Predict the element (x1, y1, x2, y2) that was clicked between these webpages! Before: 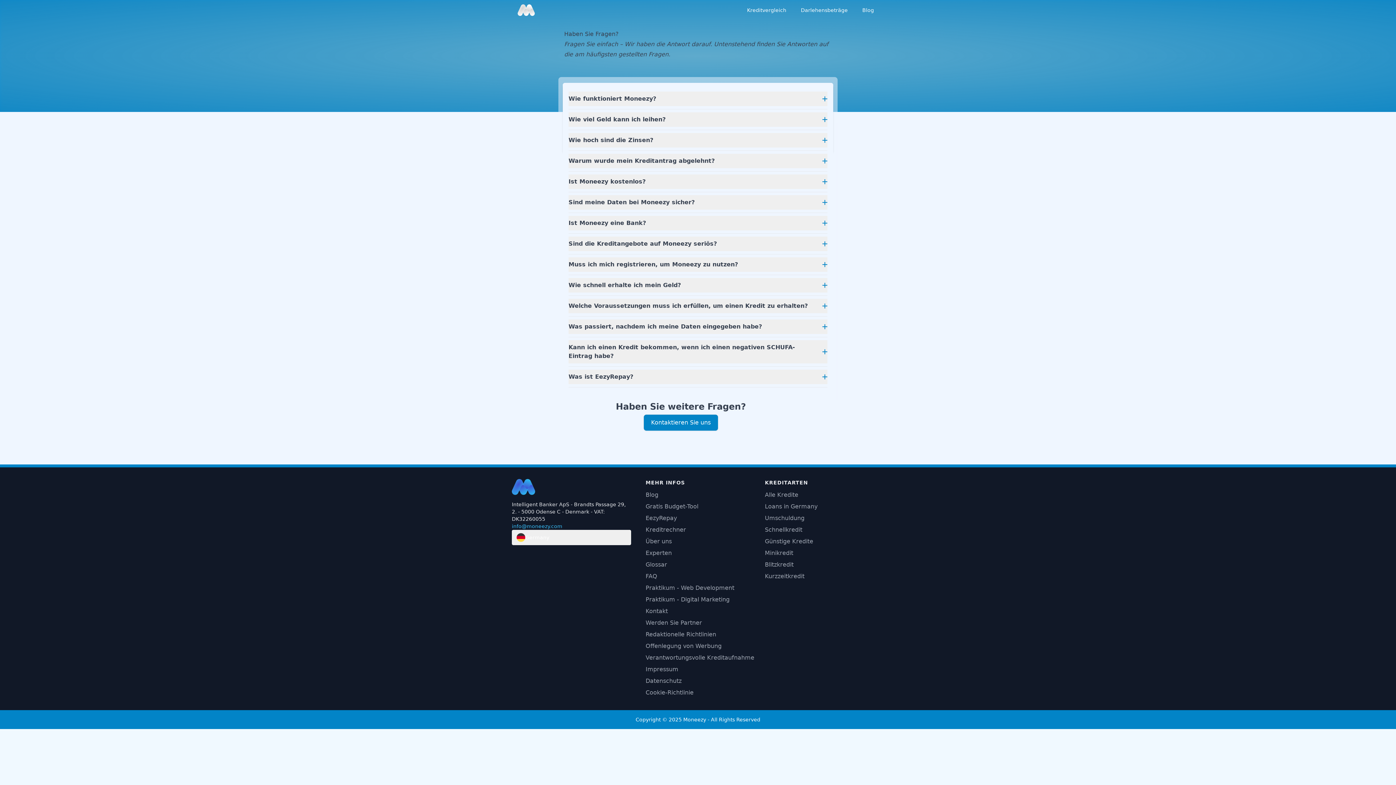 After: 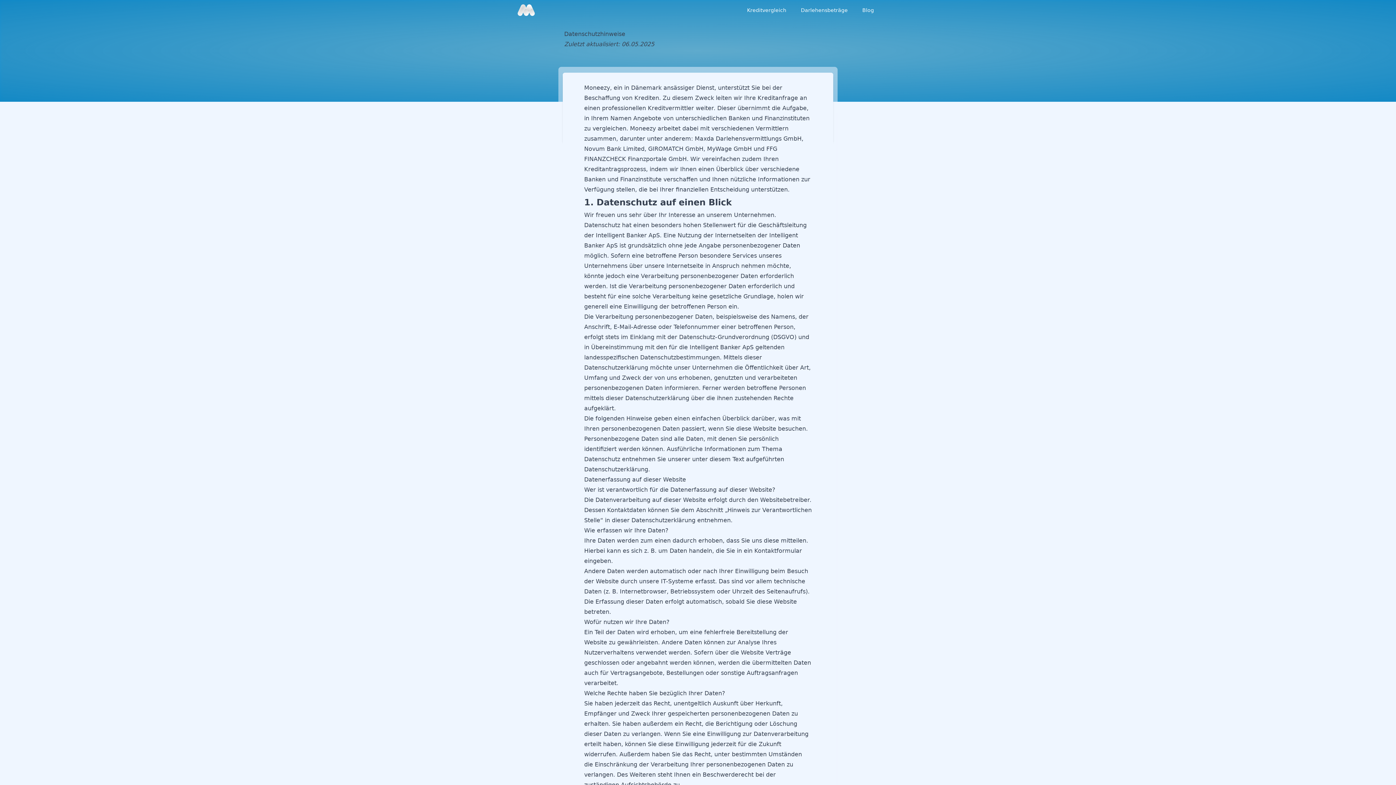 Action: label: Datenschutz bbox: (645, 675, 765, 687)